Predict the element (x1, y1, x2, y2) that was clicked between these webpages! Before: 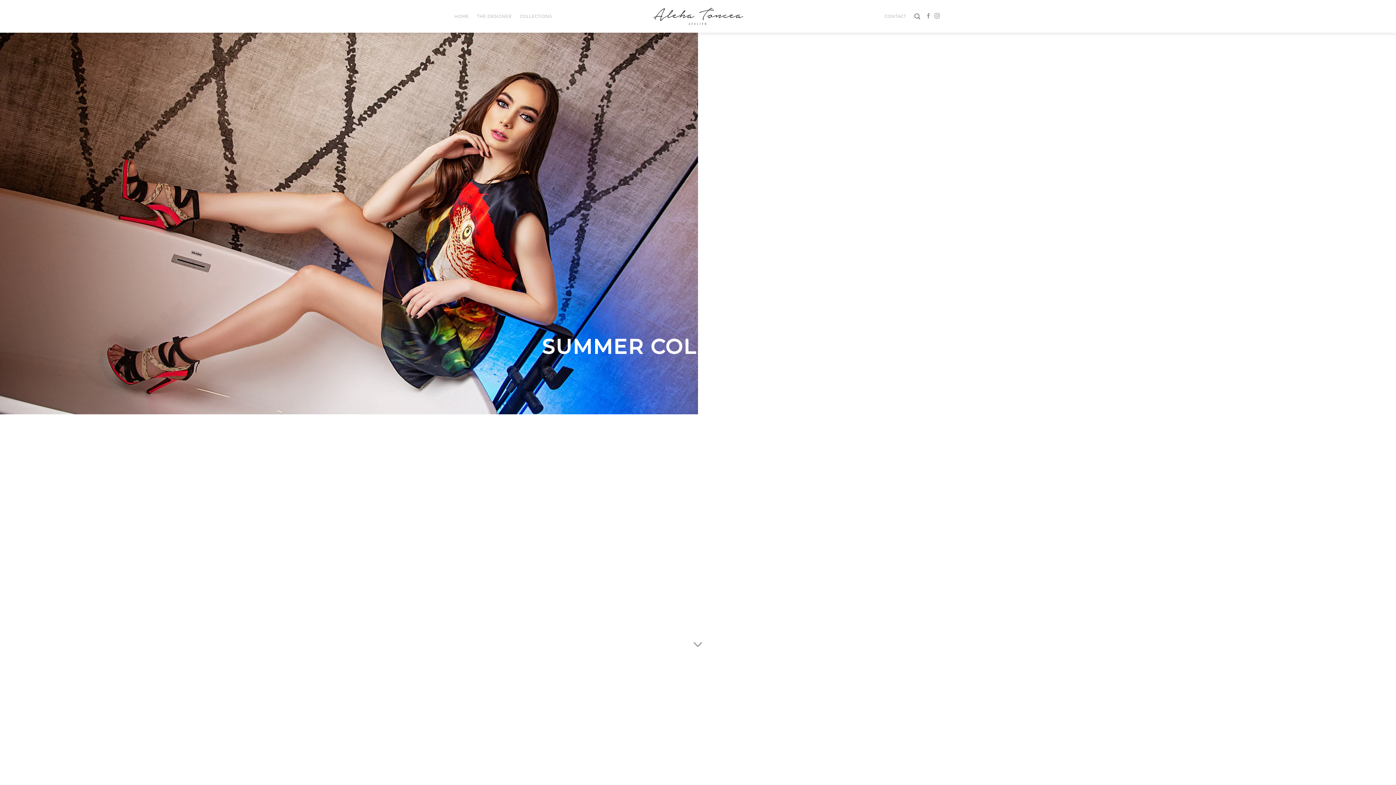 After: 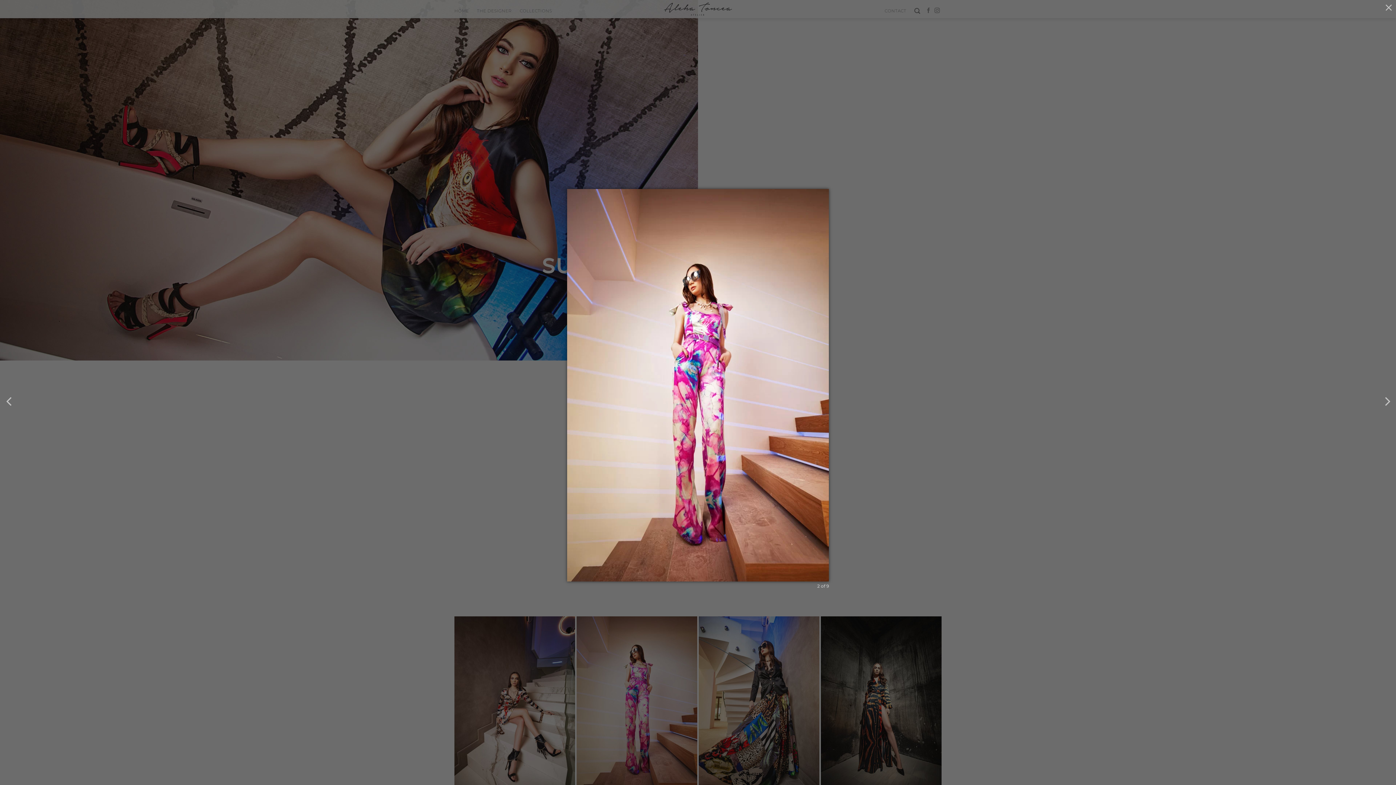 Action: bbox: (576, 697, 697, 866)